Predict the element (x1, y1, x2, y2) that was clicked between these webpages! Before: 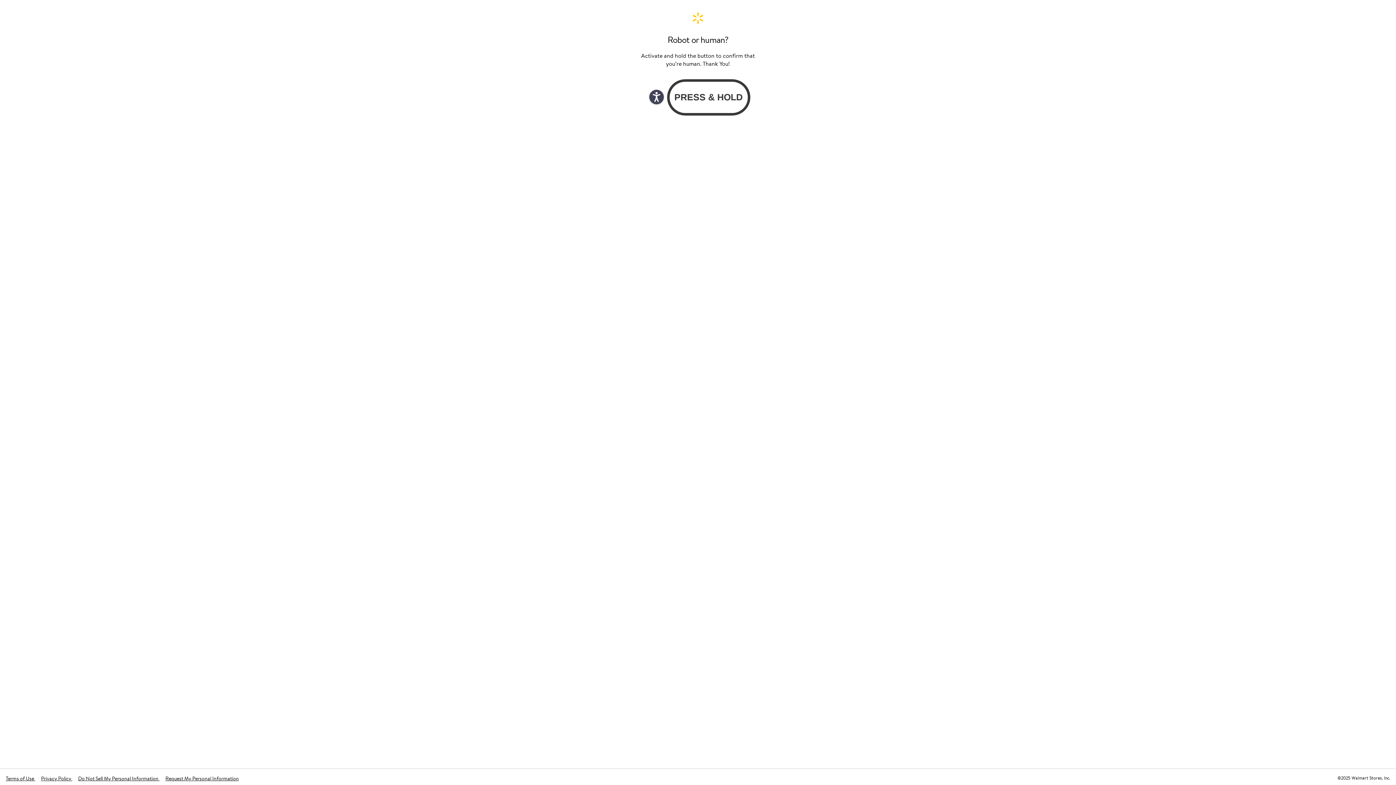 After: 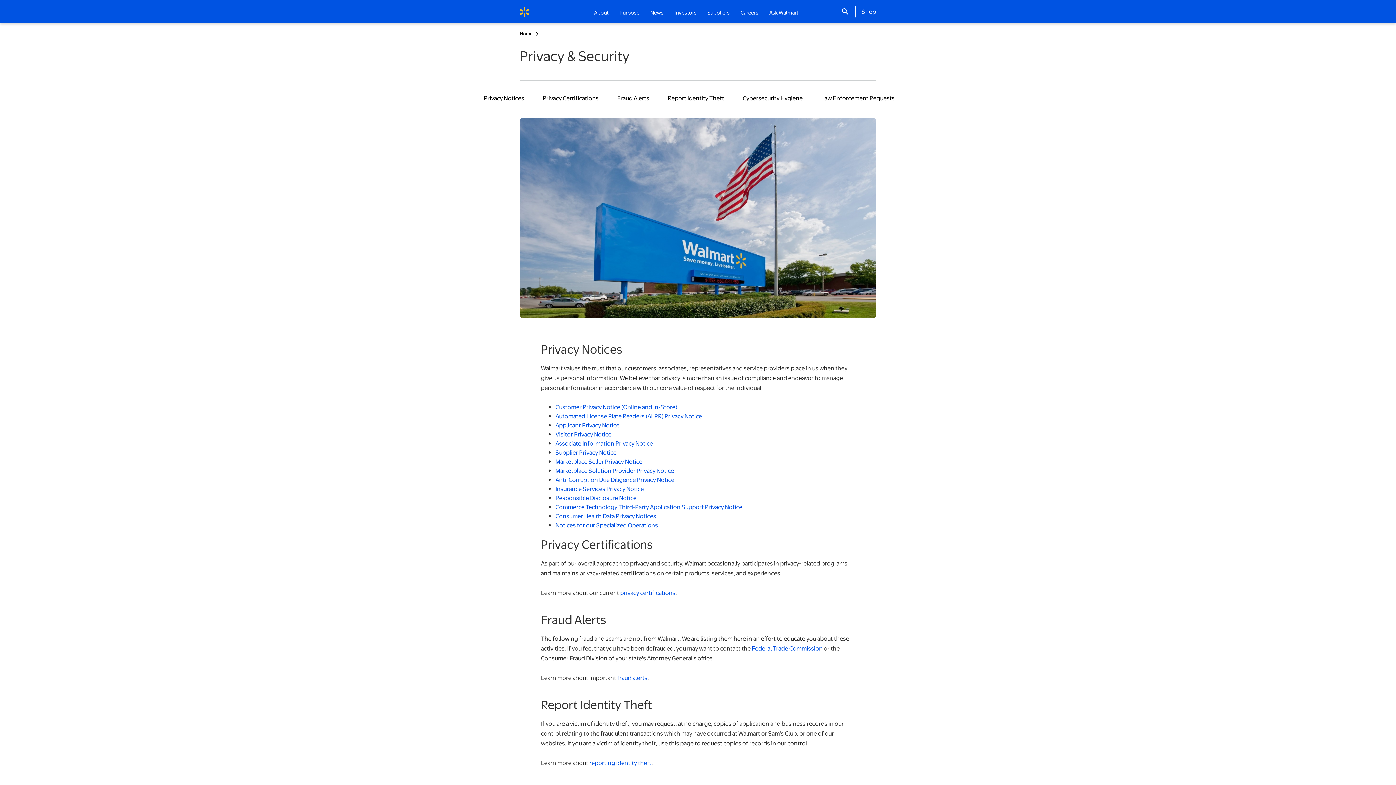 Action: label: Privacy Policy  bbox: (41, 775, 72, 782)